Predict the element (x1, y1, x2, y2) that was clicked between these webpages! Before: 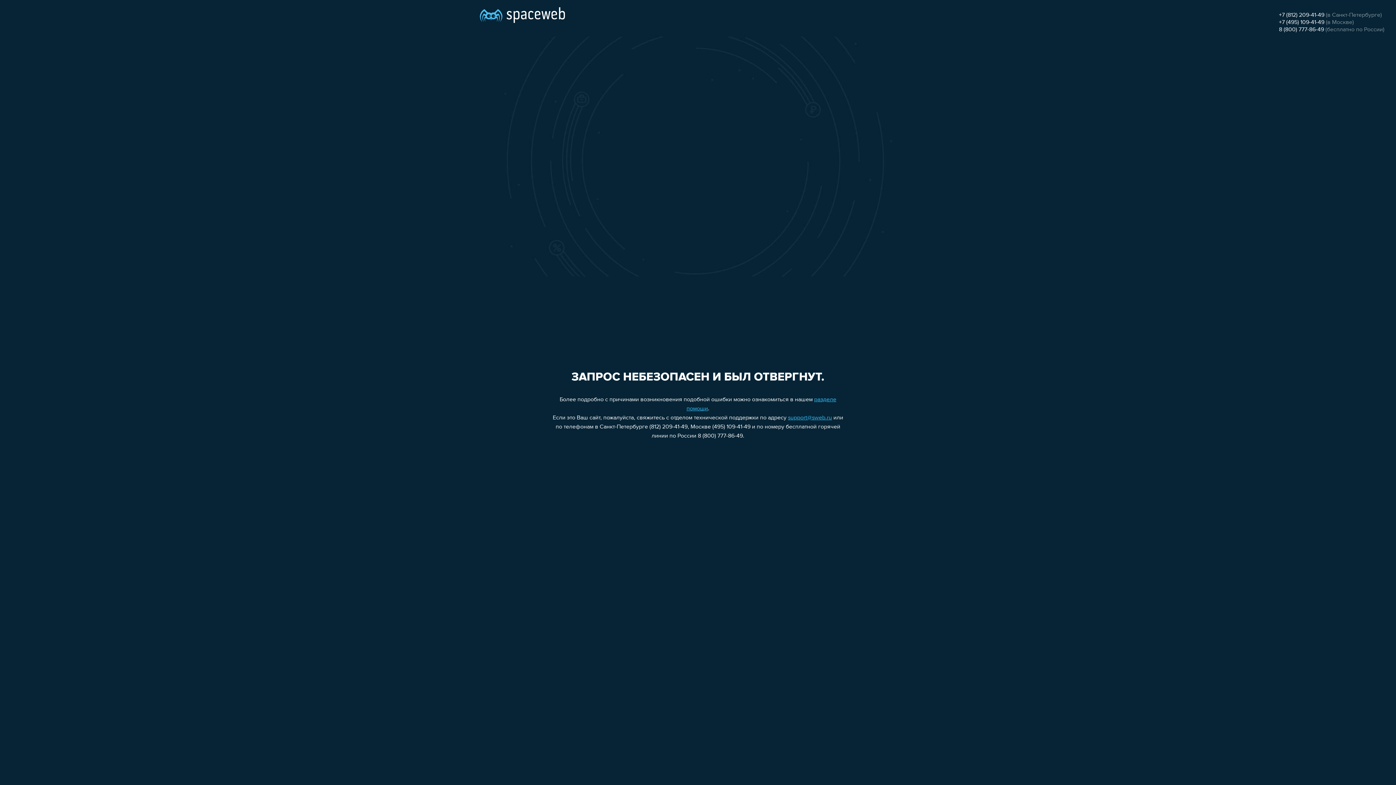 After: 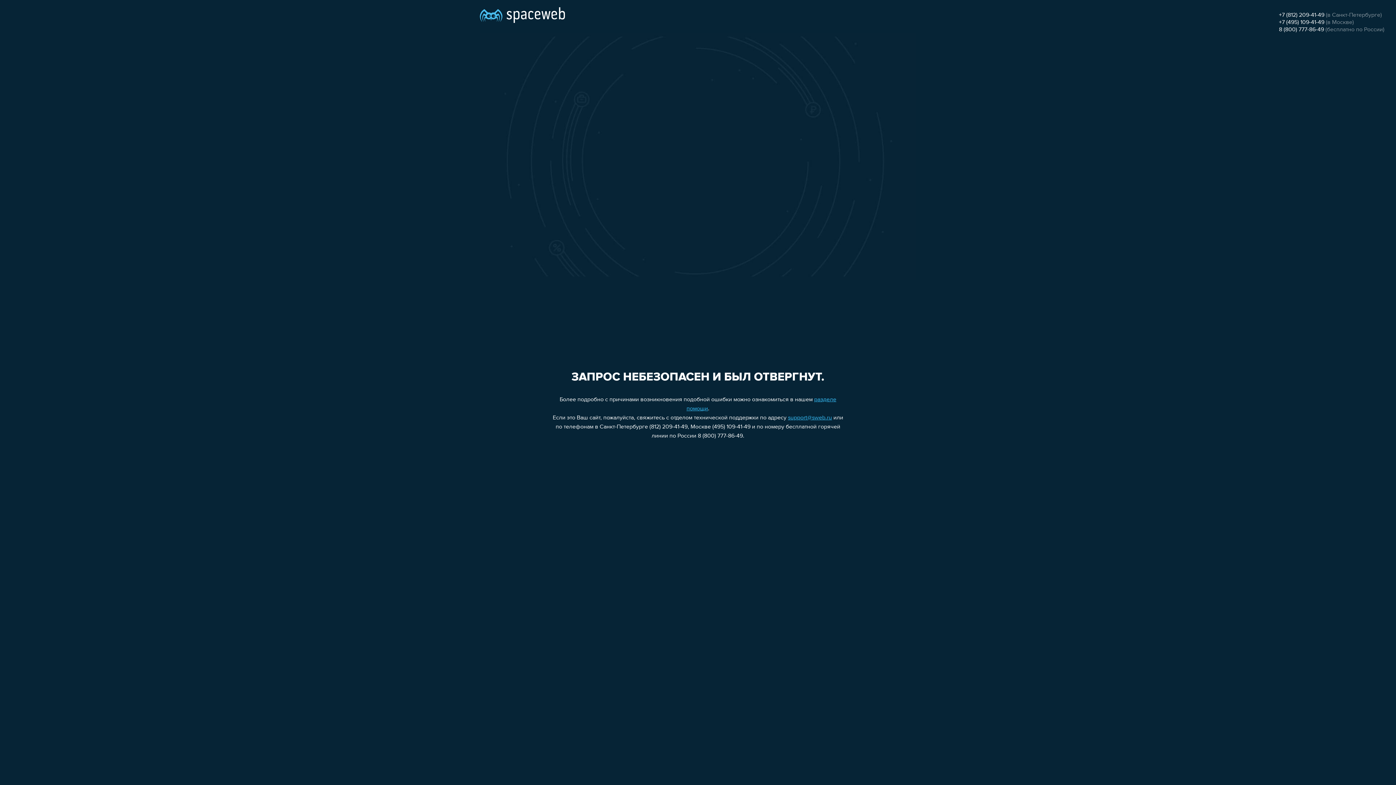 Action: label: 8 (800) 777-86-49 bbox: (1279, 26, 1324, 32)